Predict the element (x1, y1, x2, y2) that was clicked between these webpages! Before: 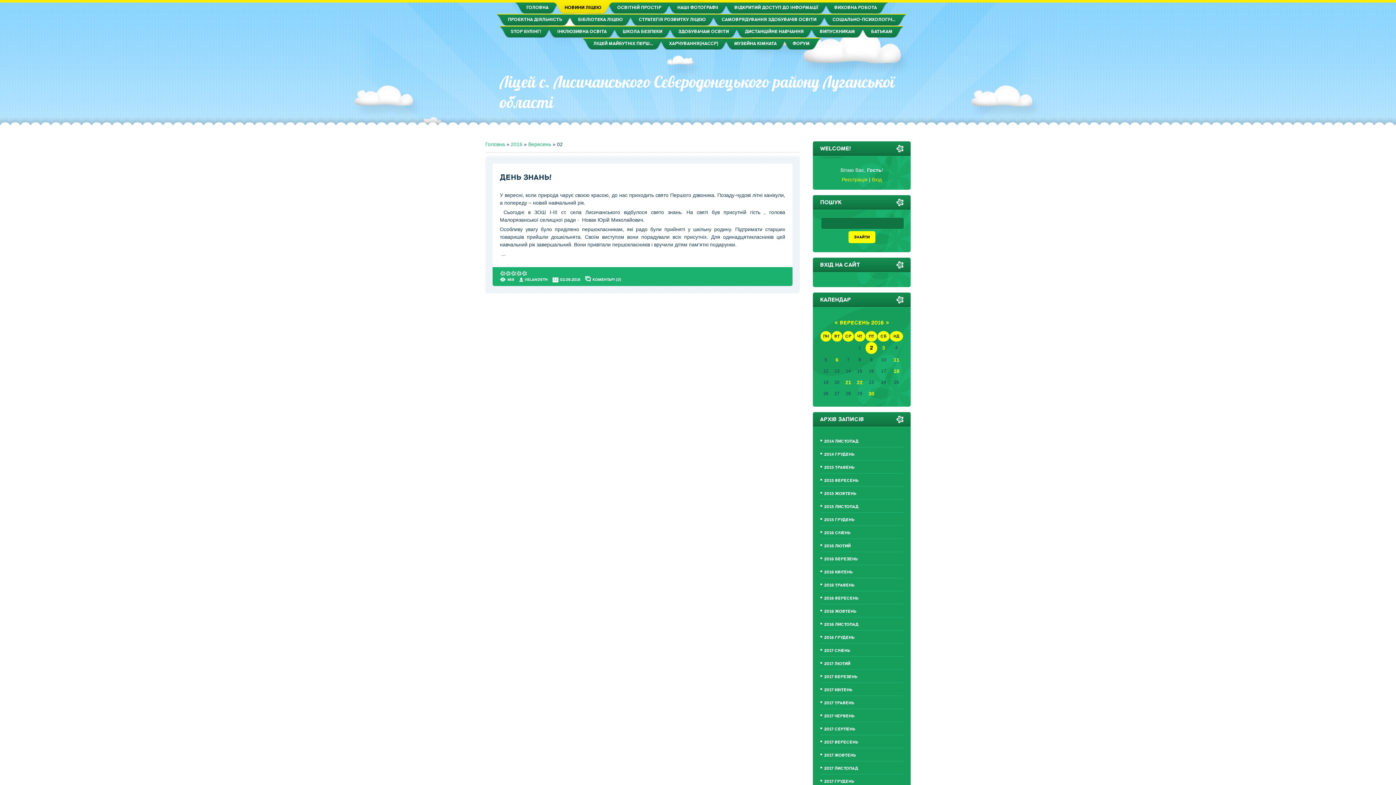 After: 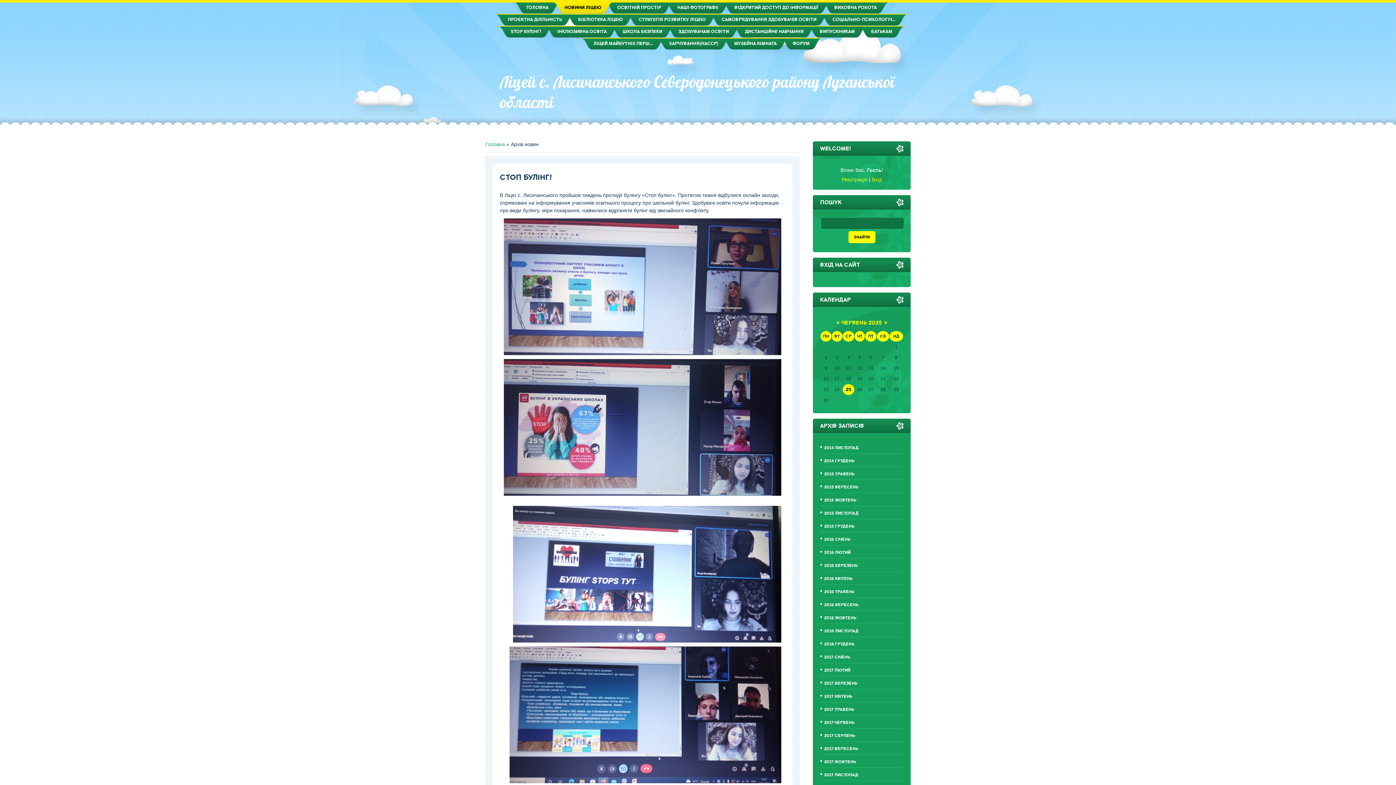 Action: label: НОВИНИ ЛІЦЕЮ bbox: (553, 1, 612, 13)